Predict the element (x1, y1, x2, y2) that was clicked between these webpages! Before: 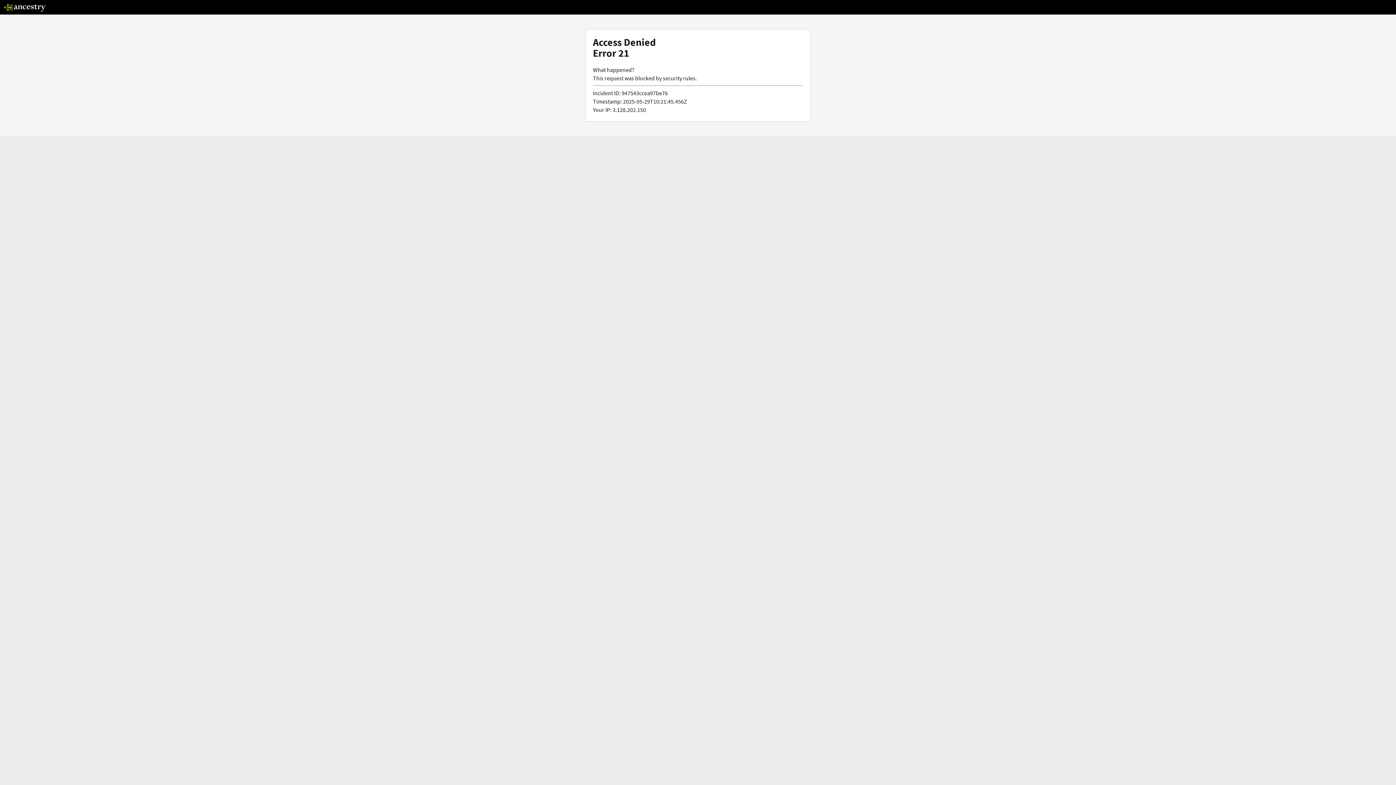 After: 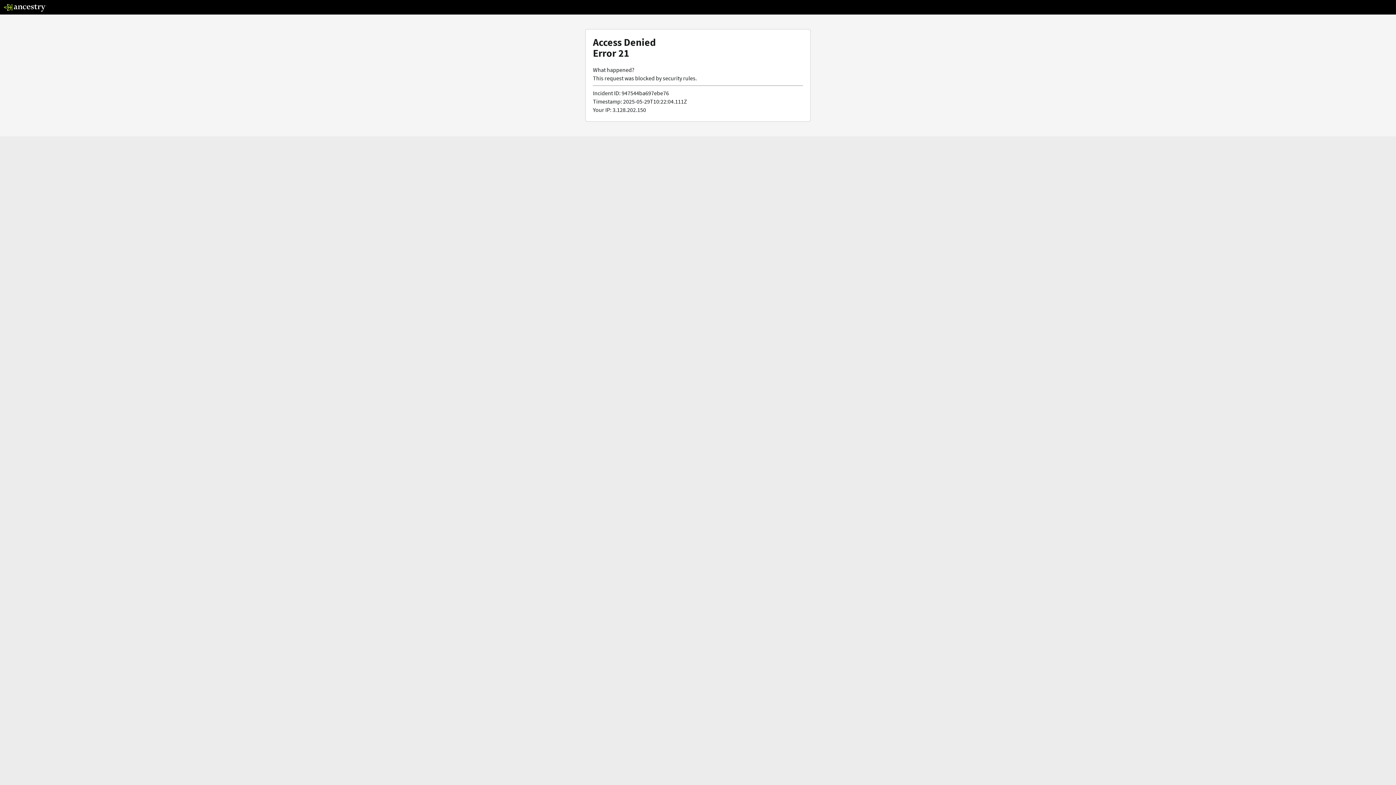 Action: bbox: (3, 5, 46, 13)